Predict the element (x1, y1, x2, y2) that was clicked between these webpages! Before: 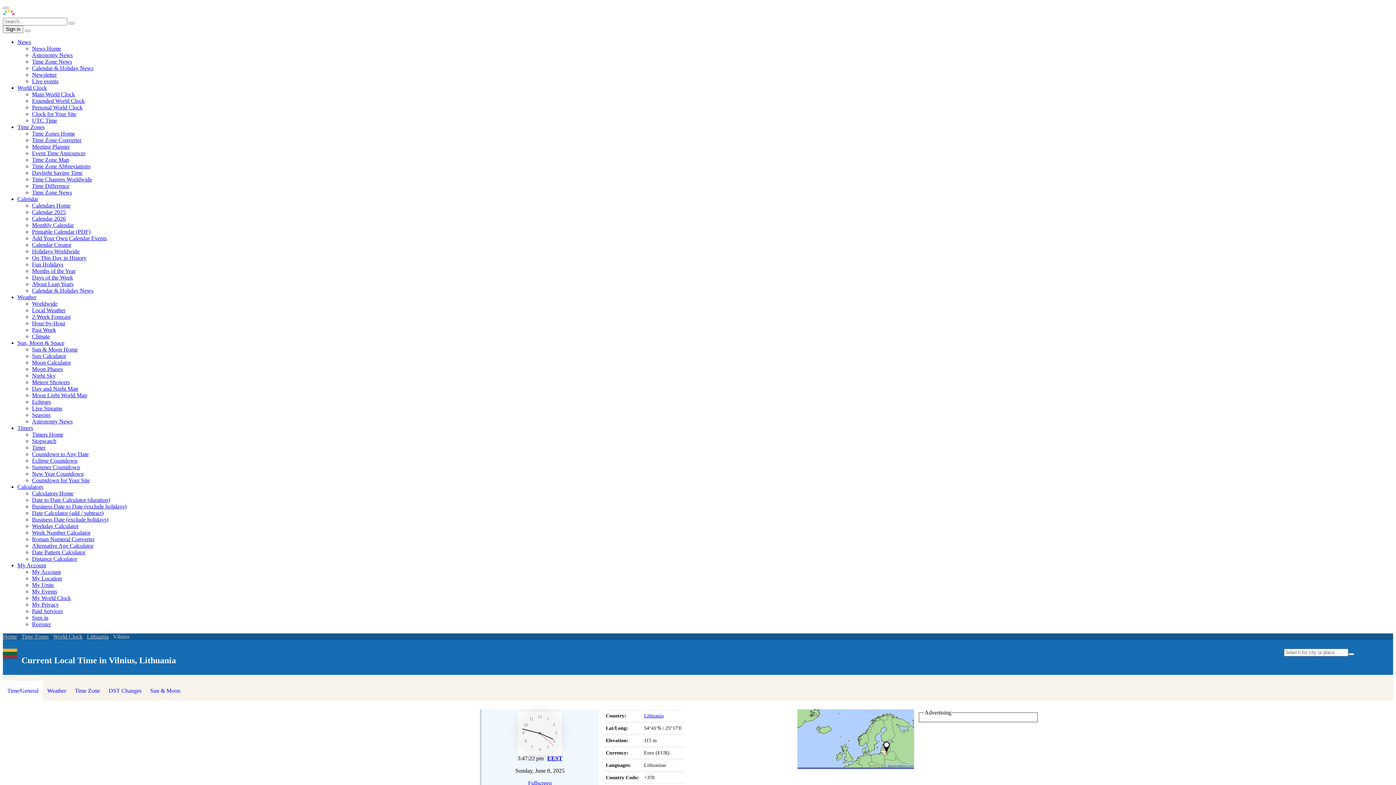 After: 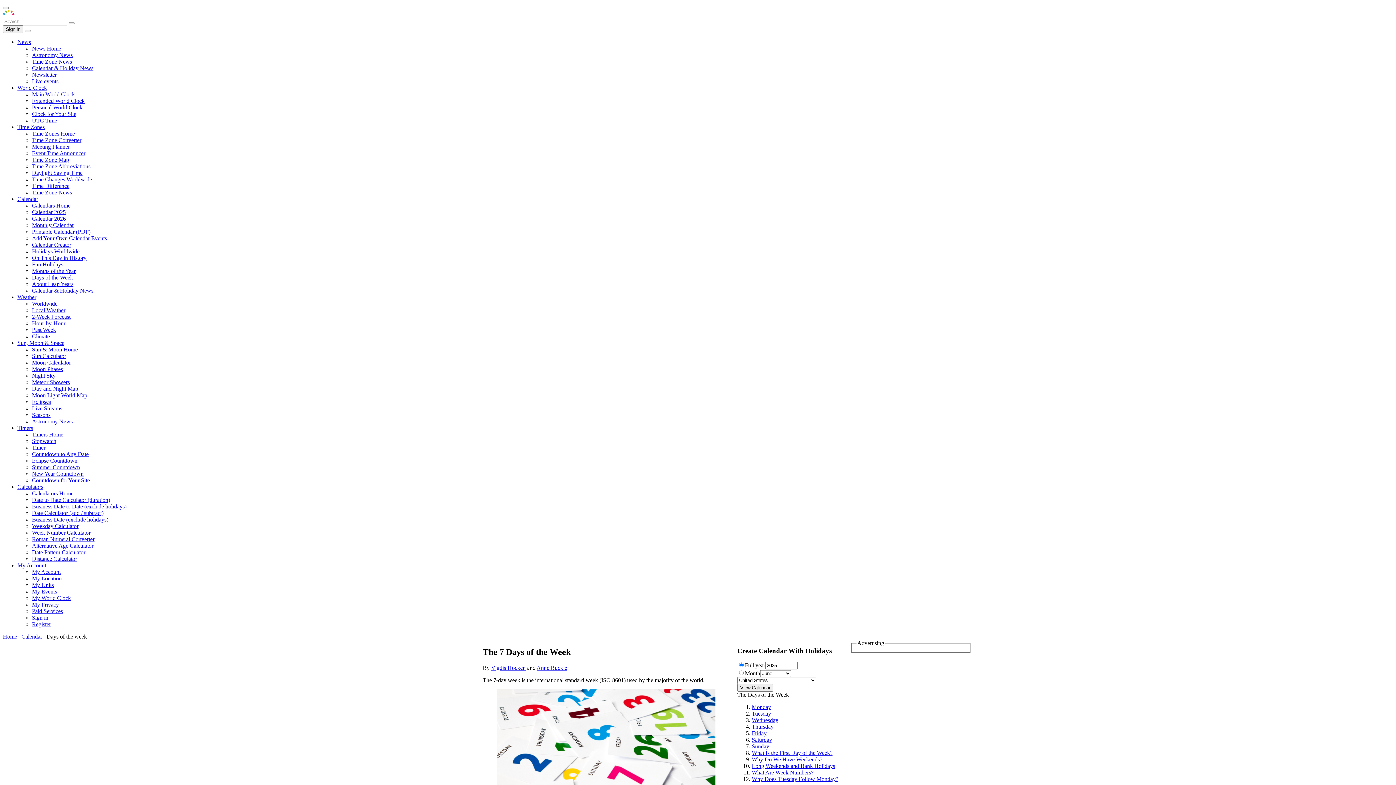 Action: label: Days of the Week bbox: (32, 274, 73, 280)